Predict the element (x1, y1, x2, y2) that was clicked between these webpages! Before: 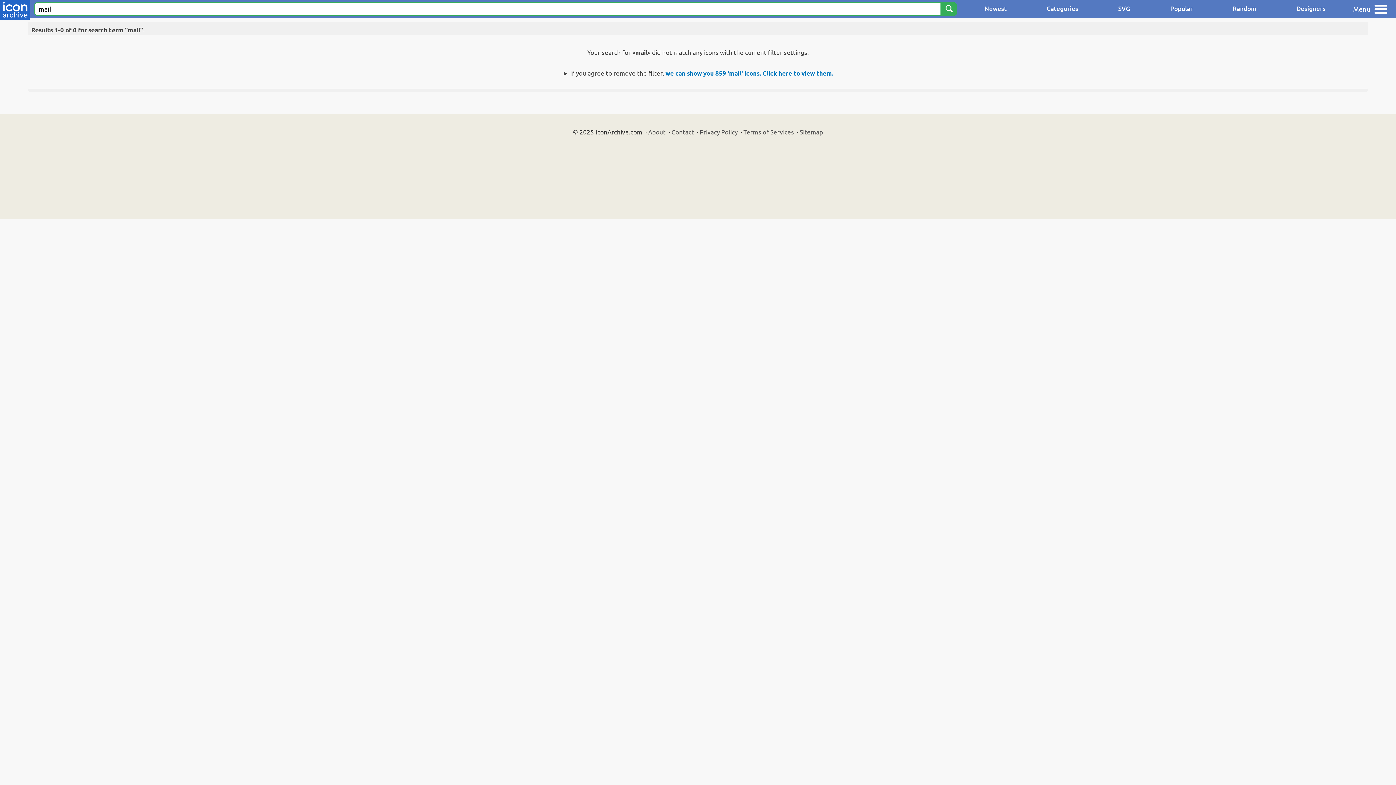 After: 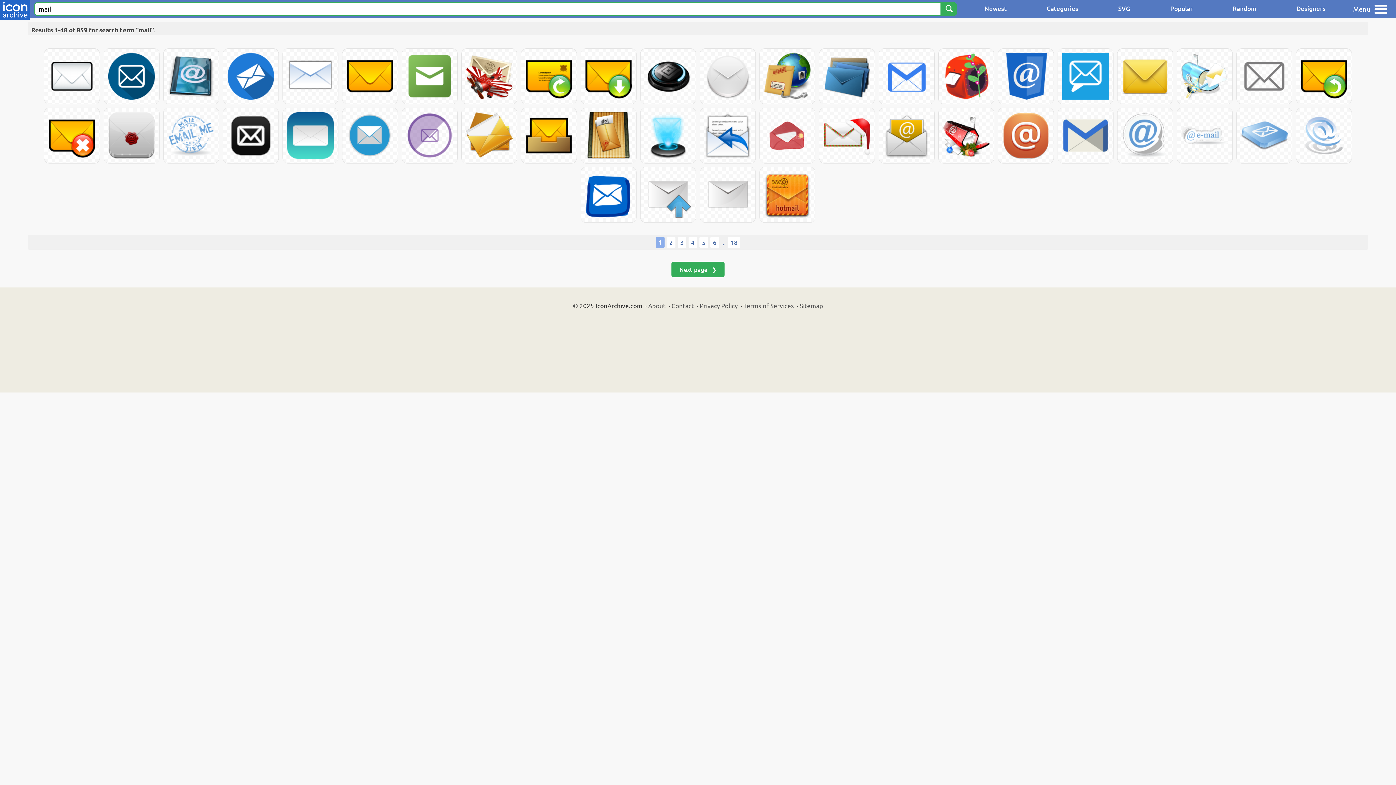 Action: bbox: (665, 69, 833, 76) label: we can show you 859 'mail' icons. Click here to view them.